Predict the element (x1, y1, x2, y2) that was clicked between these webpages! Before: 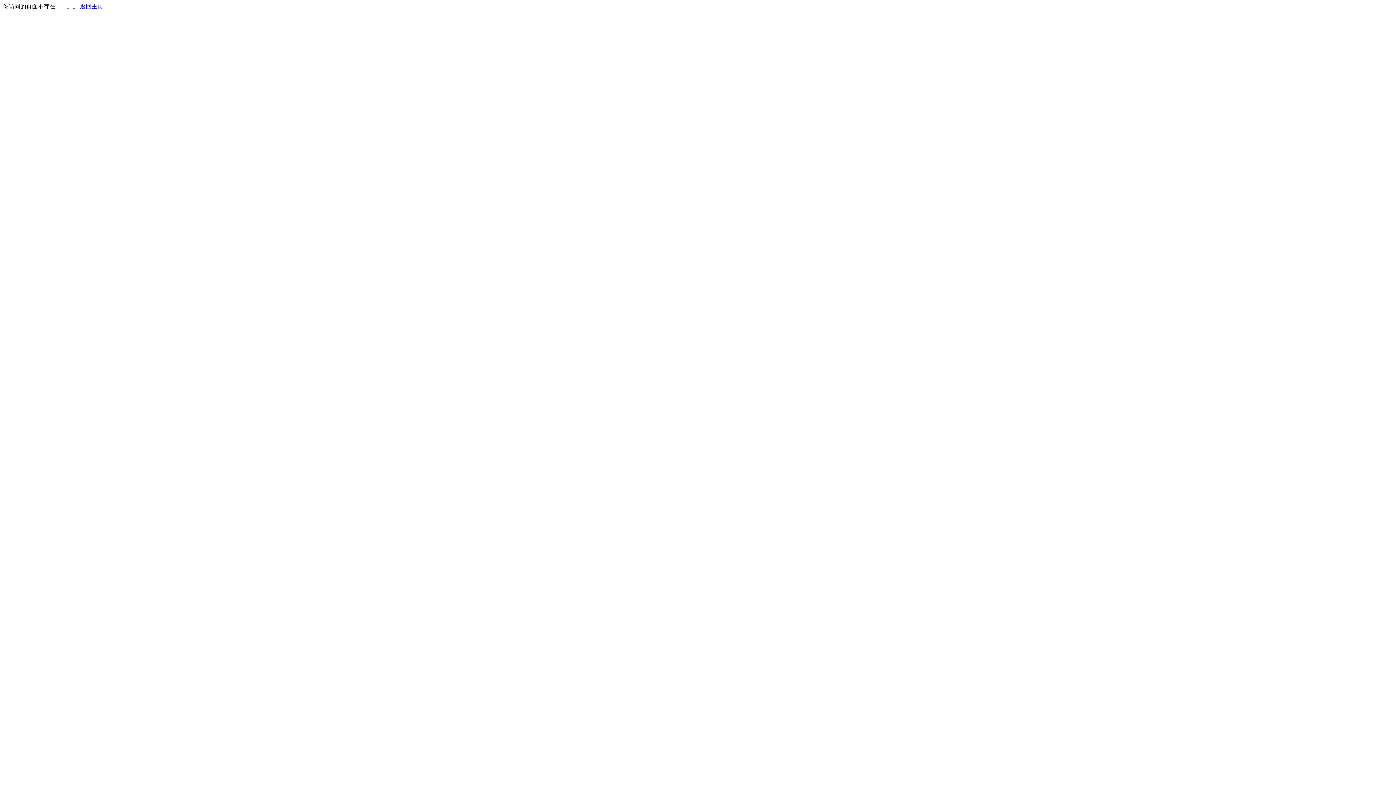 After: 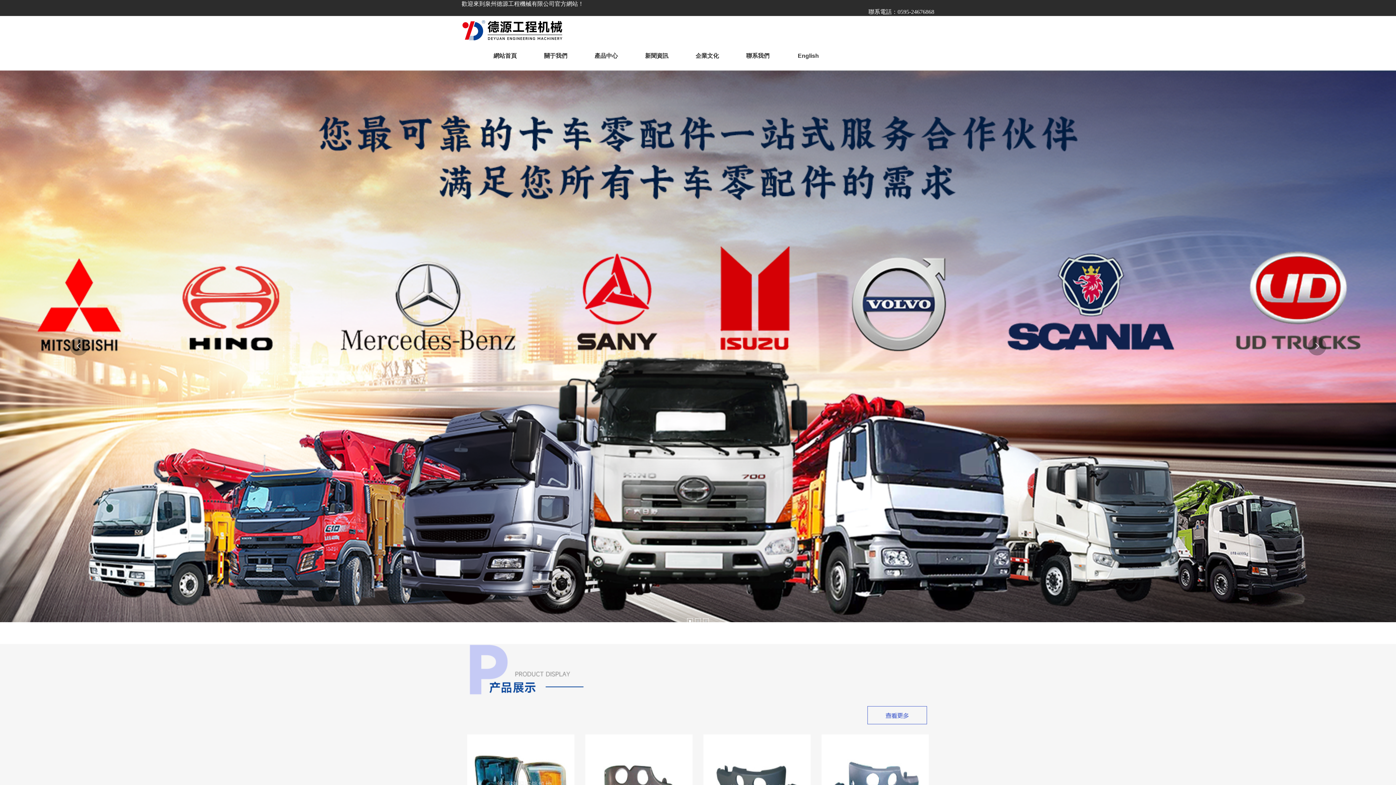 Action: label: 返回主页 bbox: (80, 3, 103, 9)